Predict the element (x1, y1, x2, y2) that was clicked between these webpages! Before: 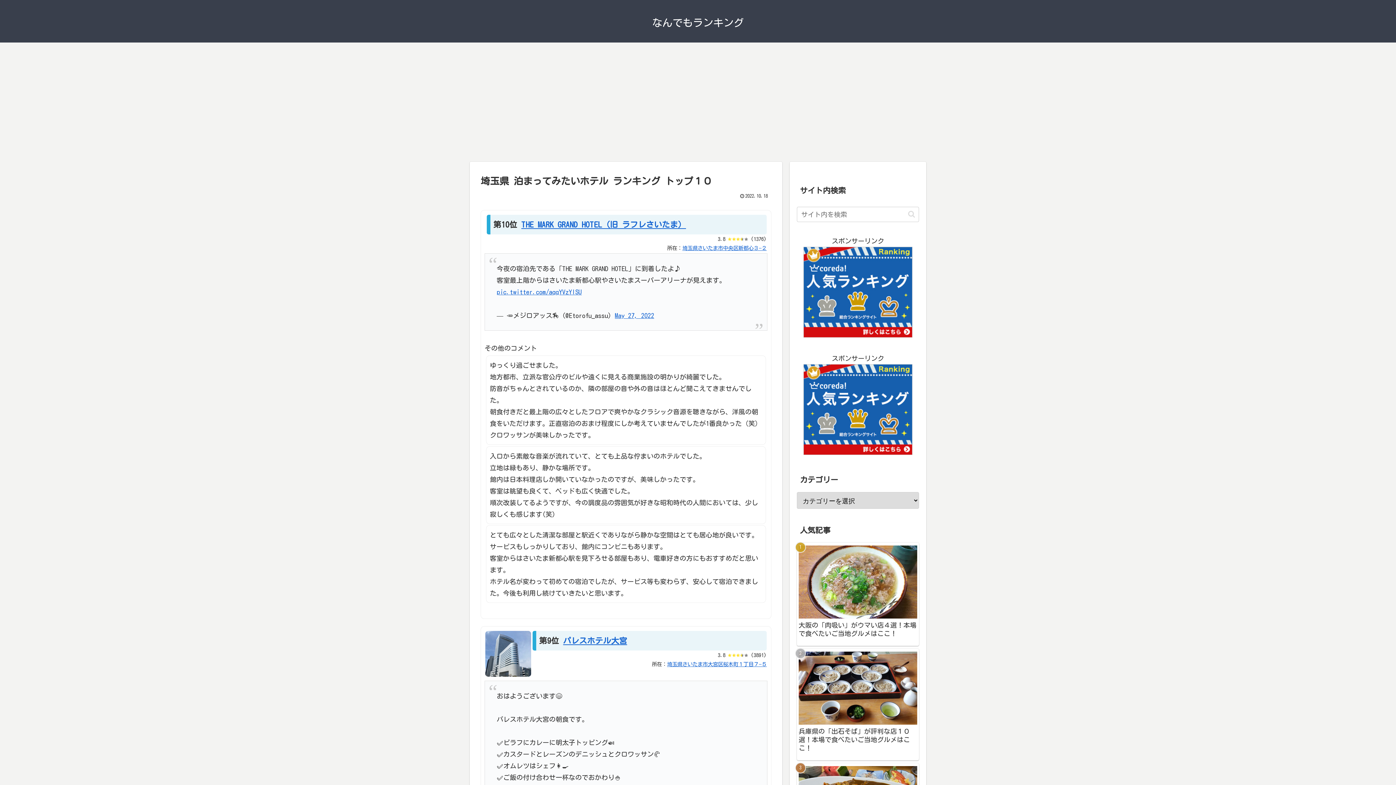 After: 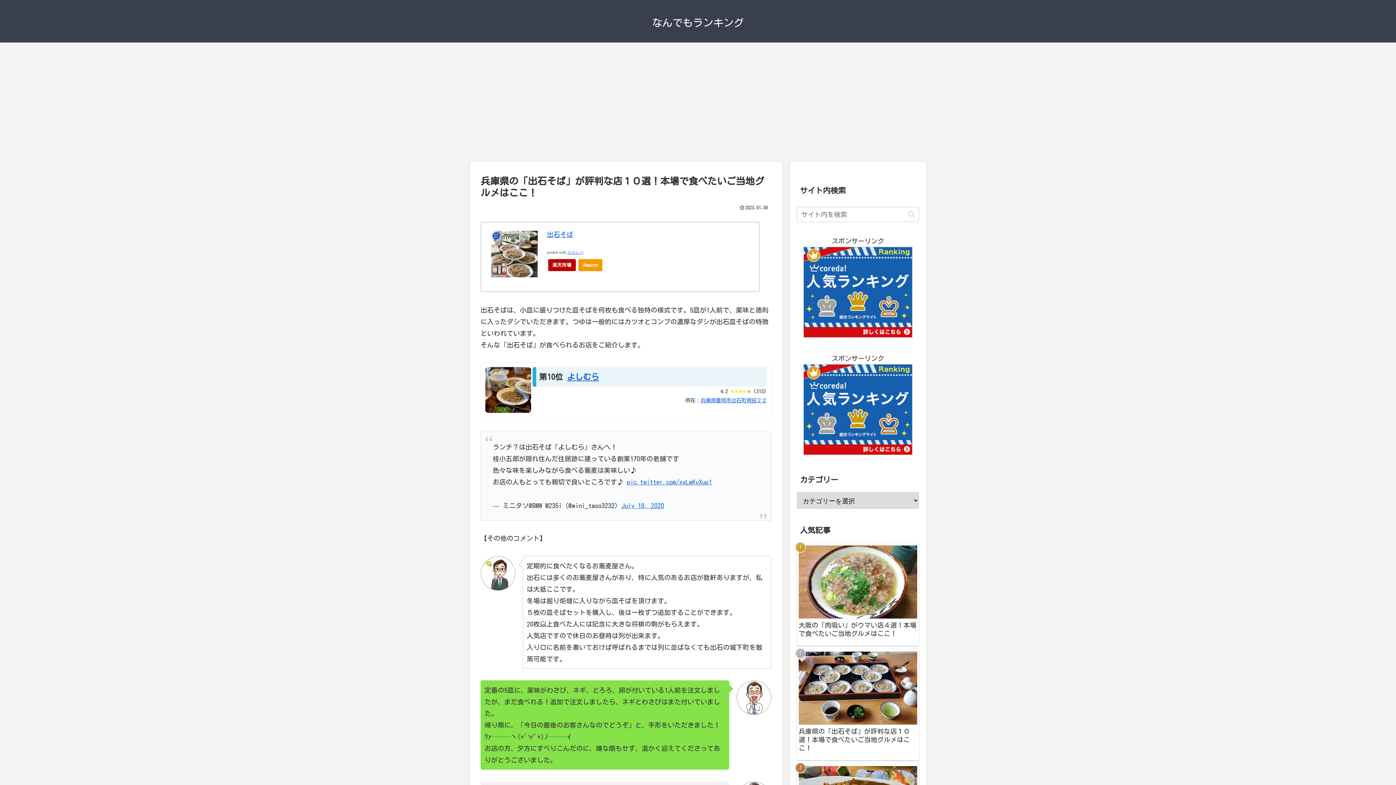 Action: bbox: (797, 648, 919, 760) label: 兵庫県の「出石そば」が評判な店１０選！本場で食べたいご当地グルメはここ！